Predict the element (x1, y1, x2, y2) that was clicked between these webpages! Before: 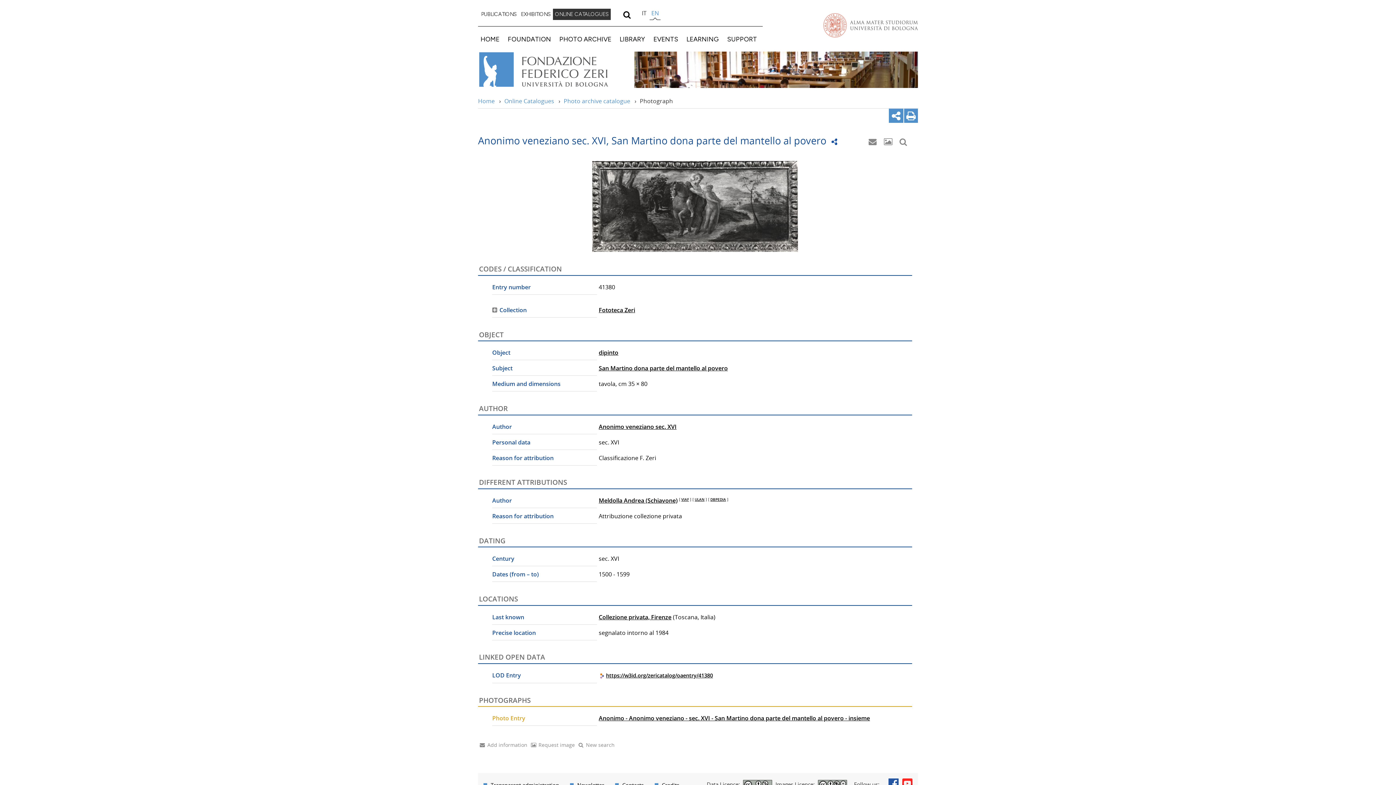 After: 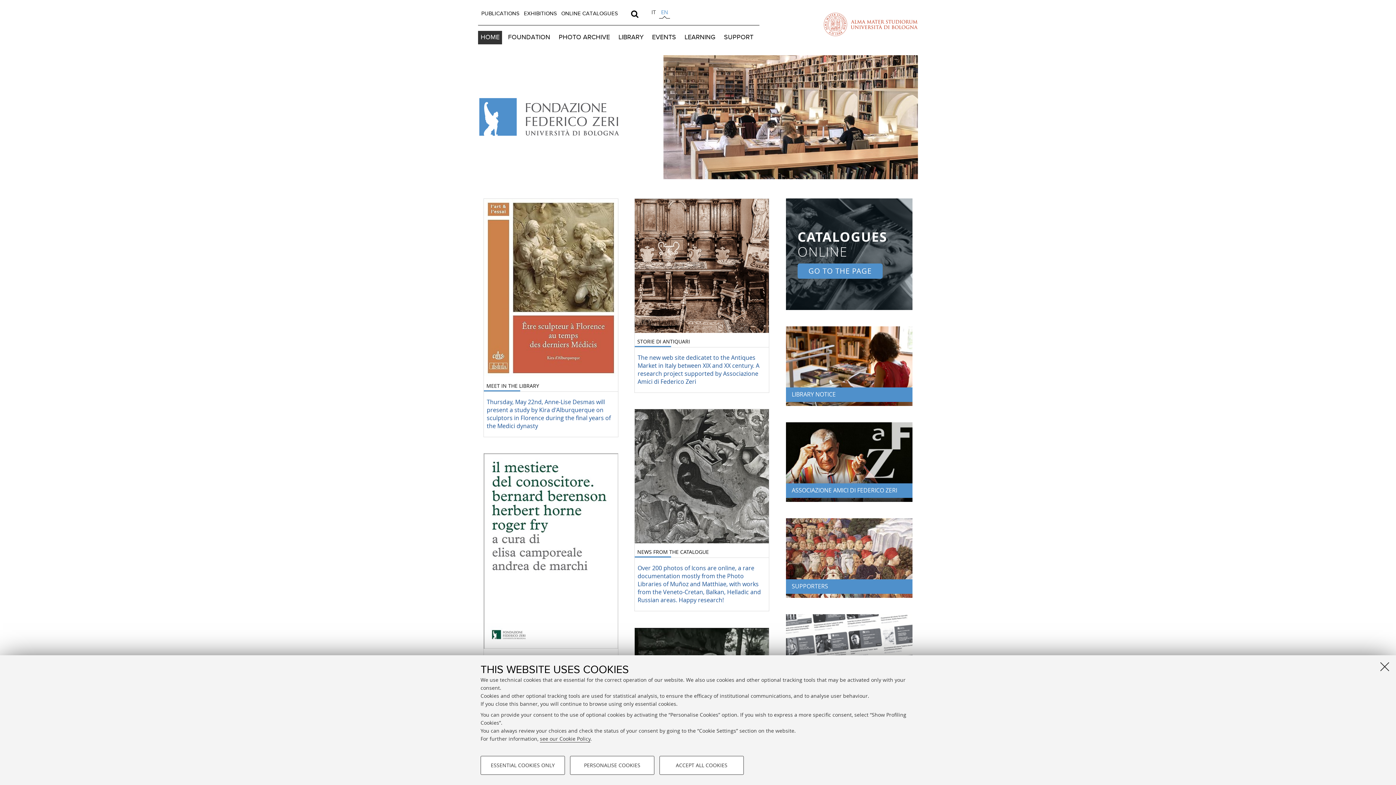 Action: label: Vai alla Home bbox: (478, 51, 629, 87)